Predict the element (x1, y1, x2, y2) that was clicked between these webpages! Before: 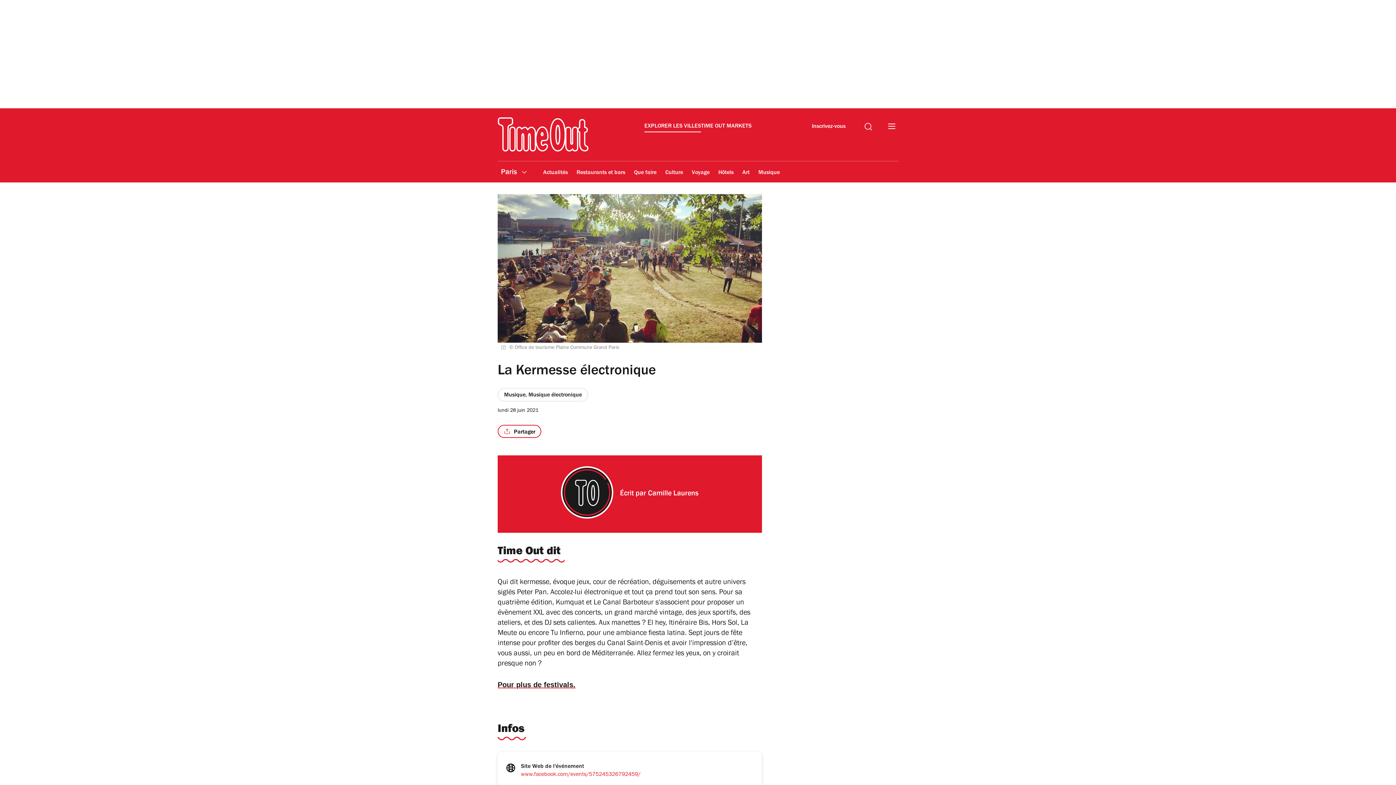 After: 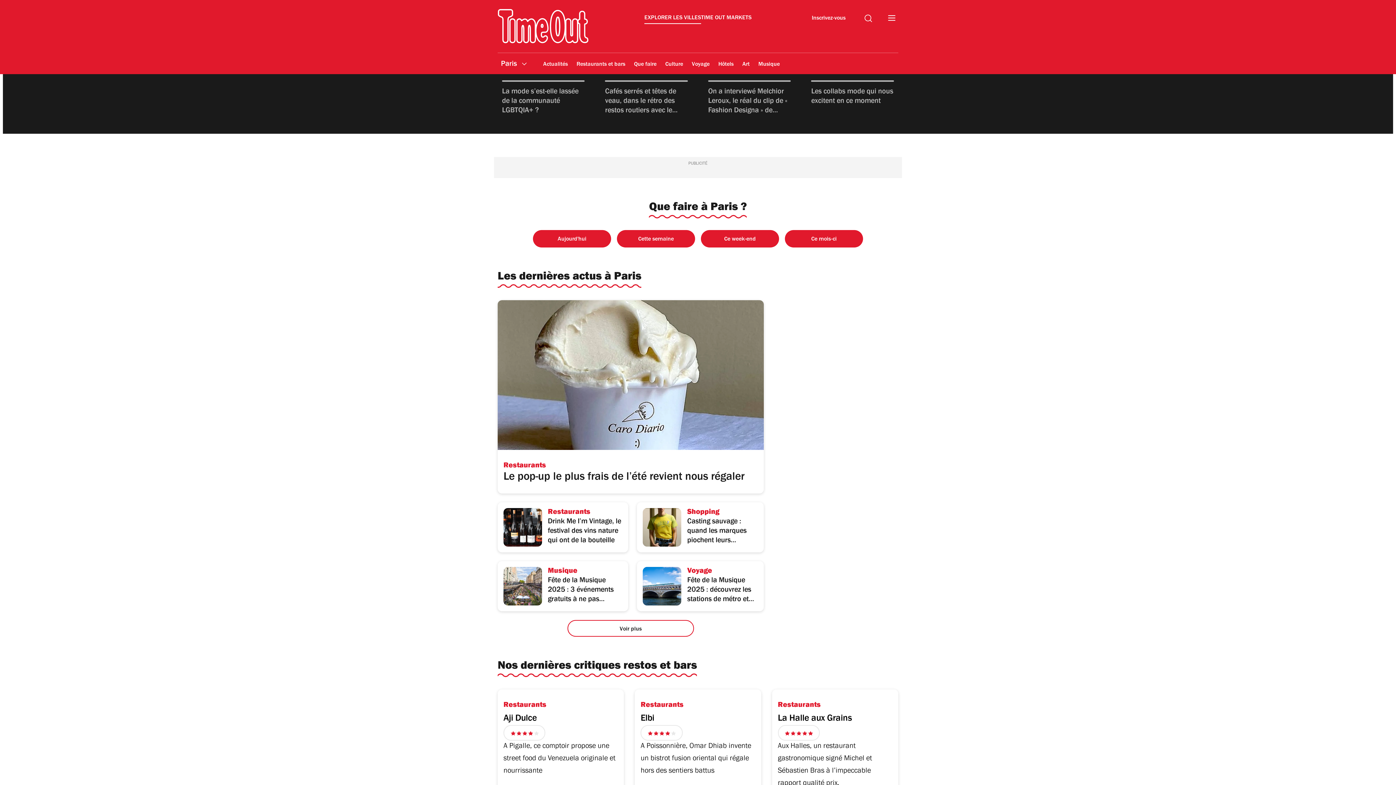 Action: bbox: (497, 117, 588, 152)